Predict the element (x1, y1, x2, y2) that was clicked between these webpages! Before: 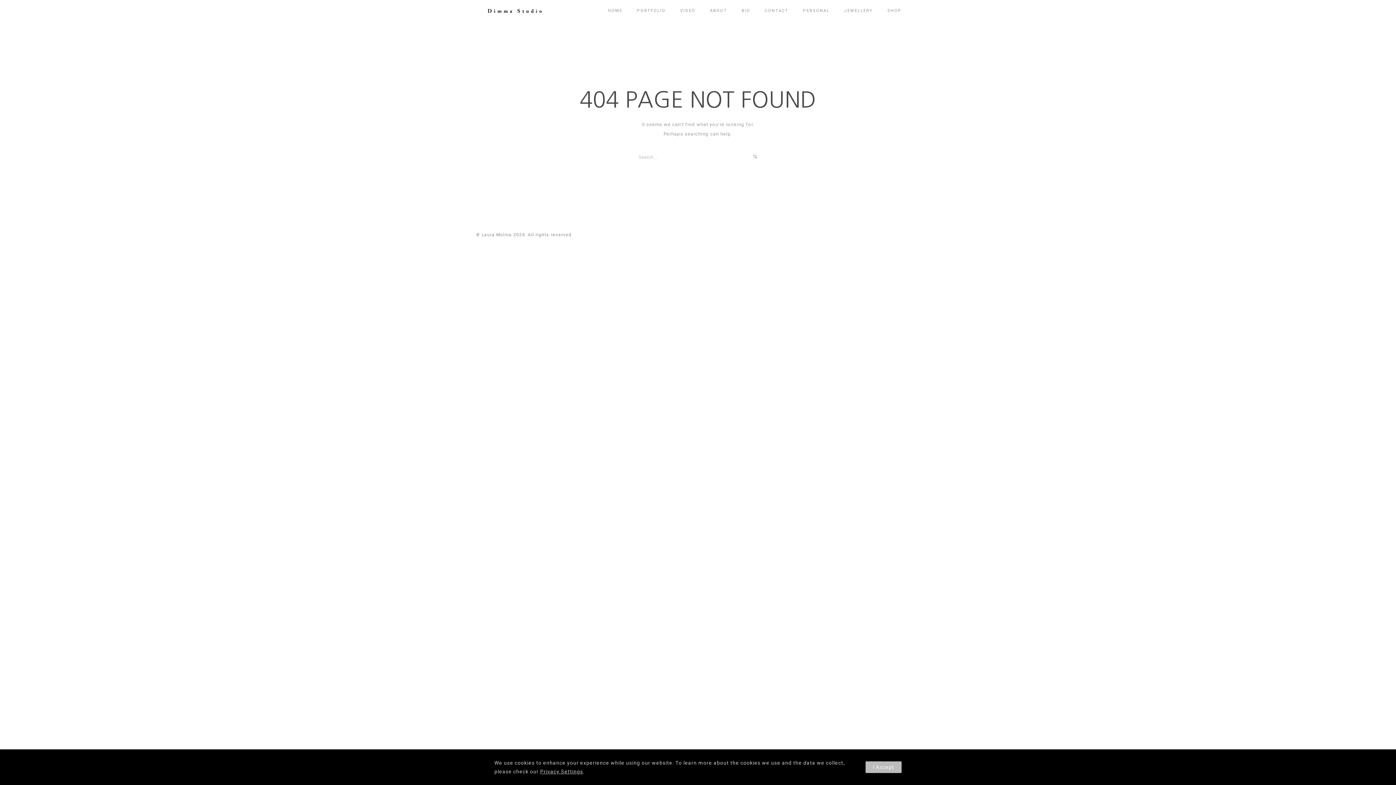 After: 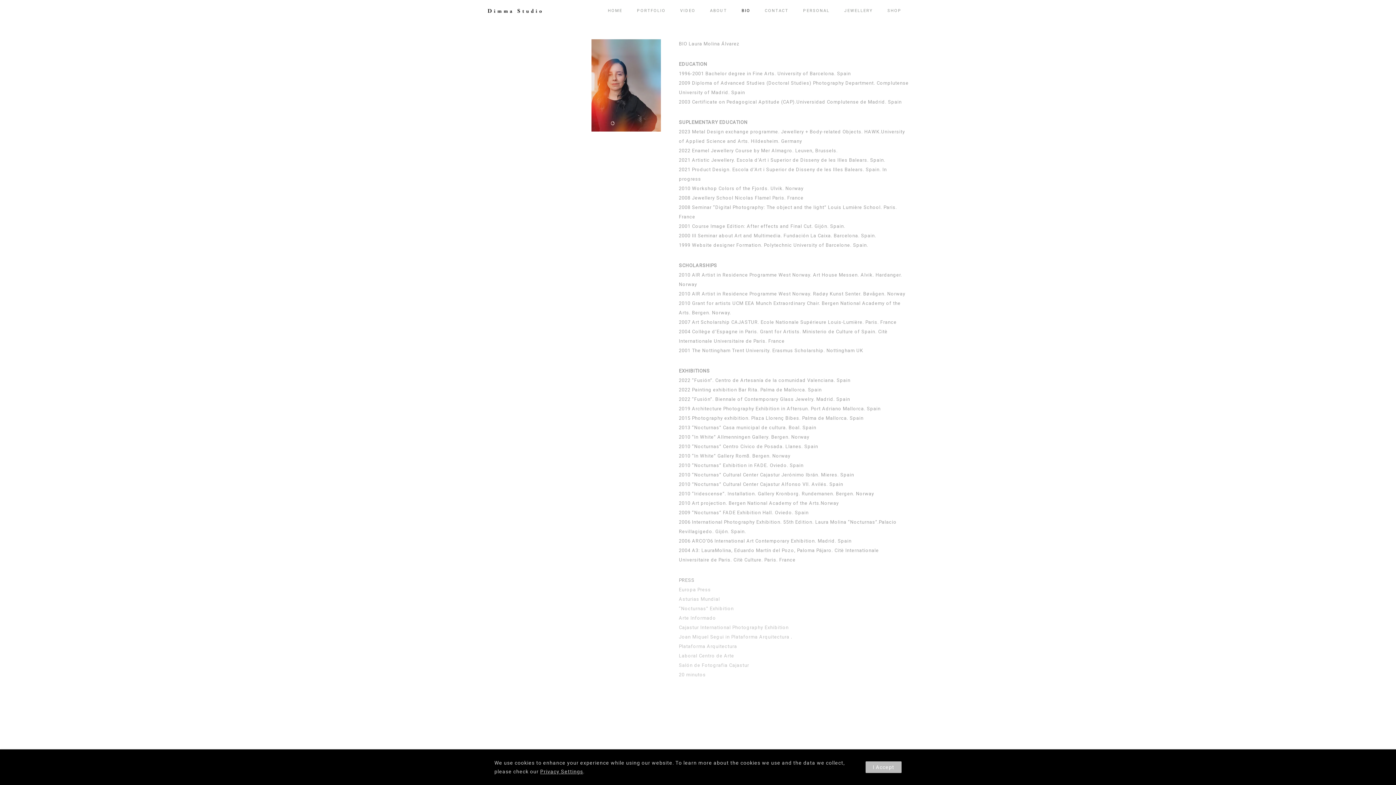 Action: label: BIO bbox: (734, 8, 757, 13)